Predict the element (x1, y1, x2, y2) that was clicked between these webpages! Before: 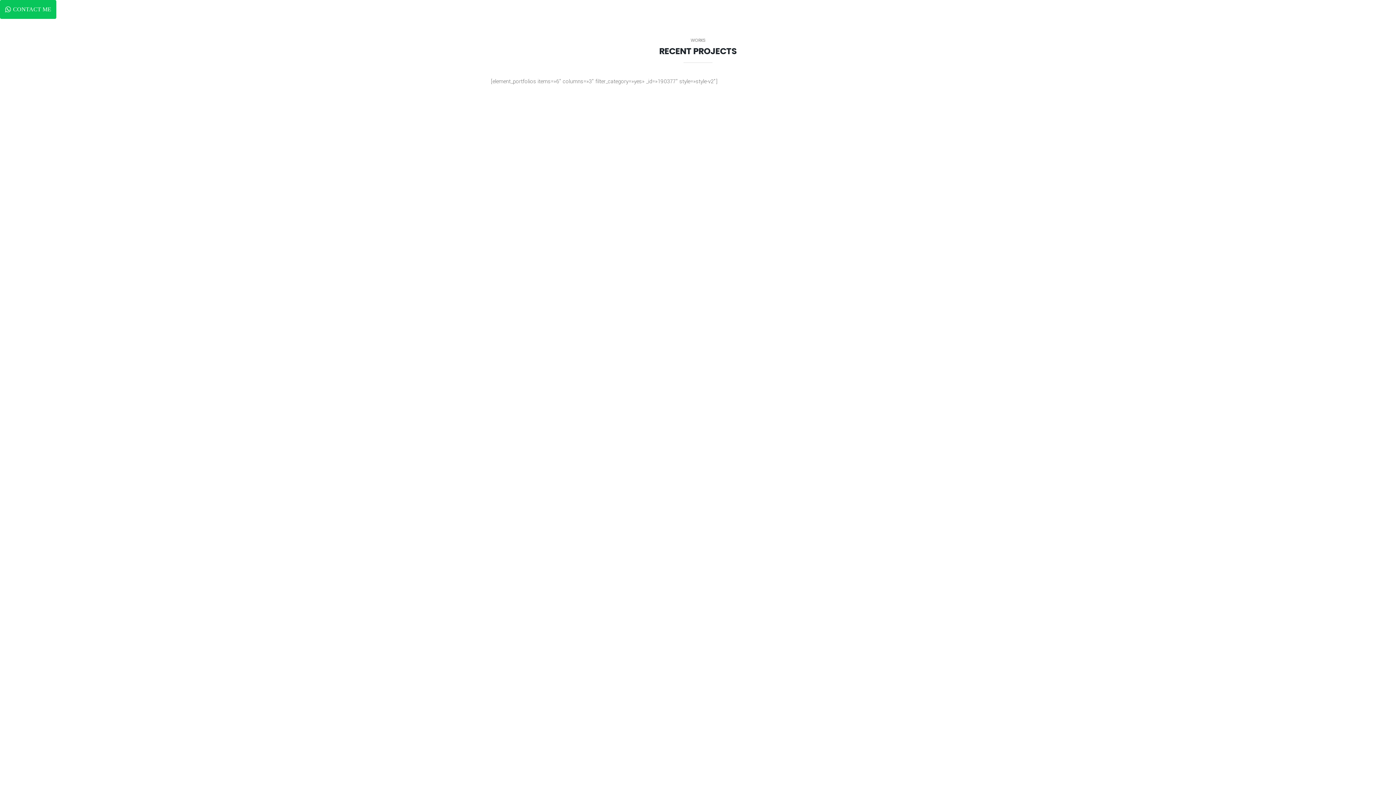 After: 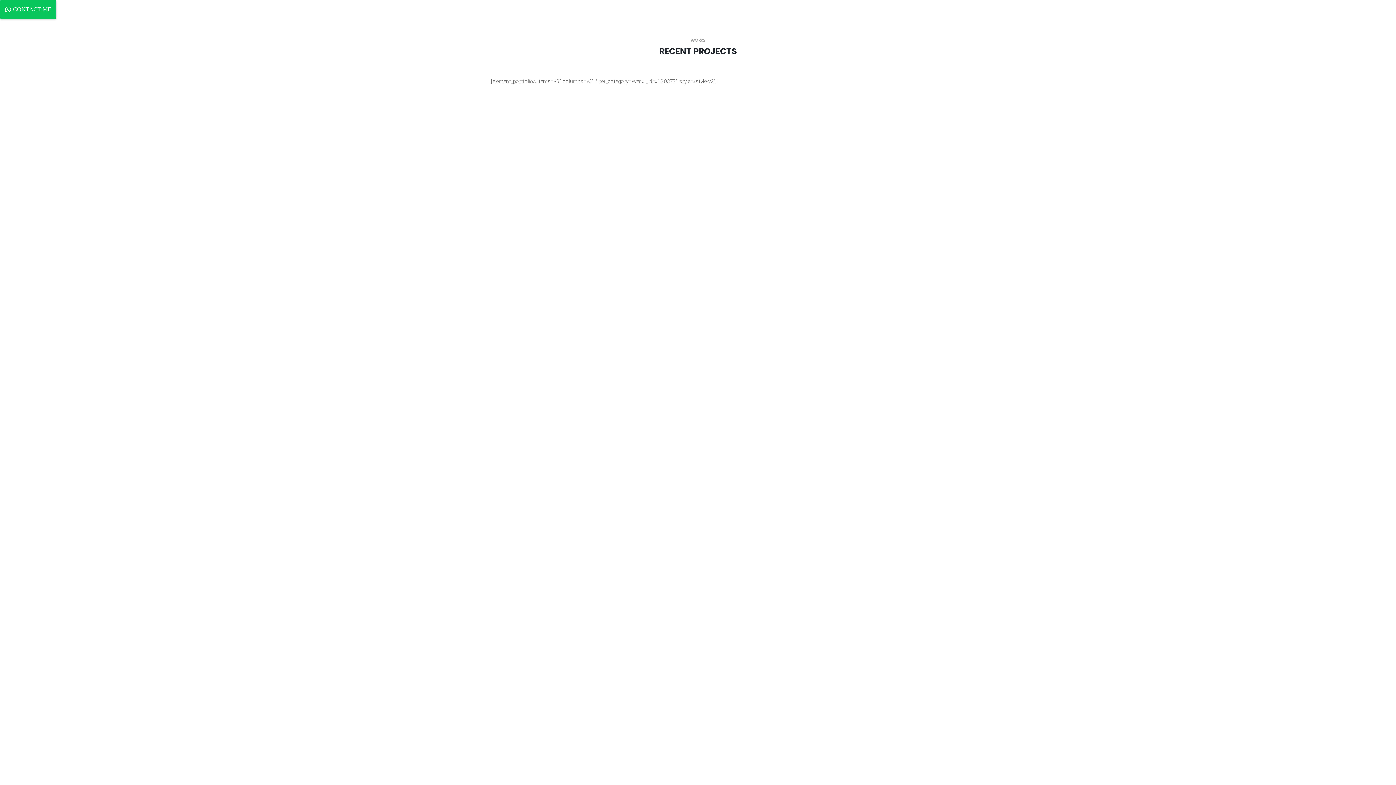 Action: label: CONTACT ME bbox: (0, 0, 56, 18)